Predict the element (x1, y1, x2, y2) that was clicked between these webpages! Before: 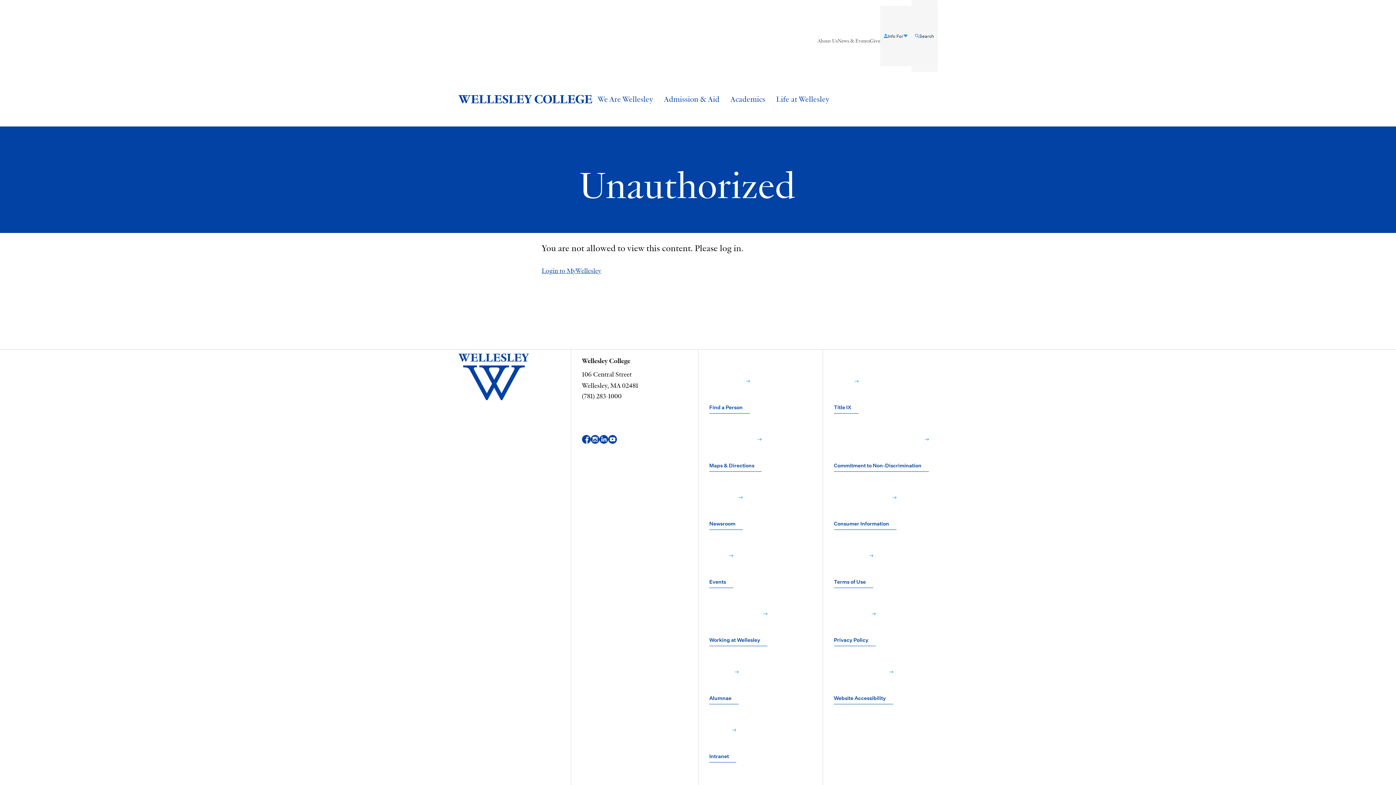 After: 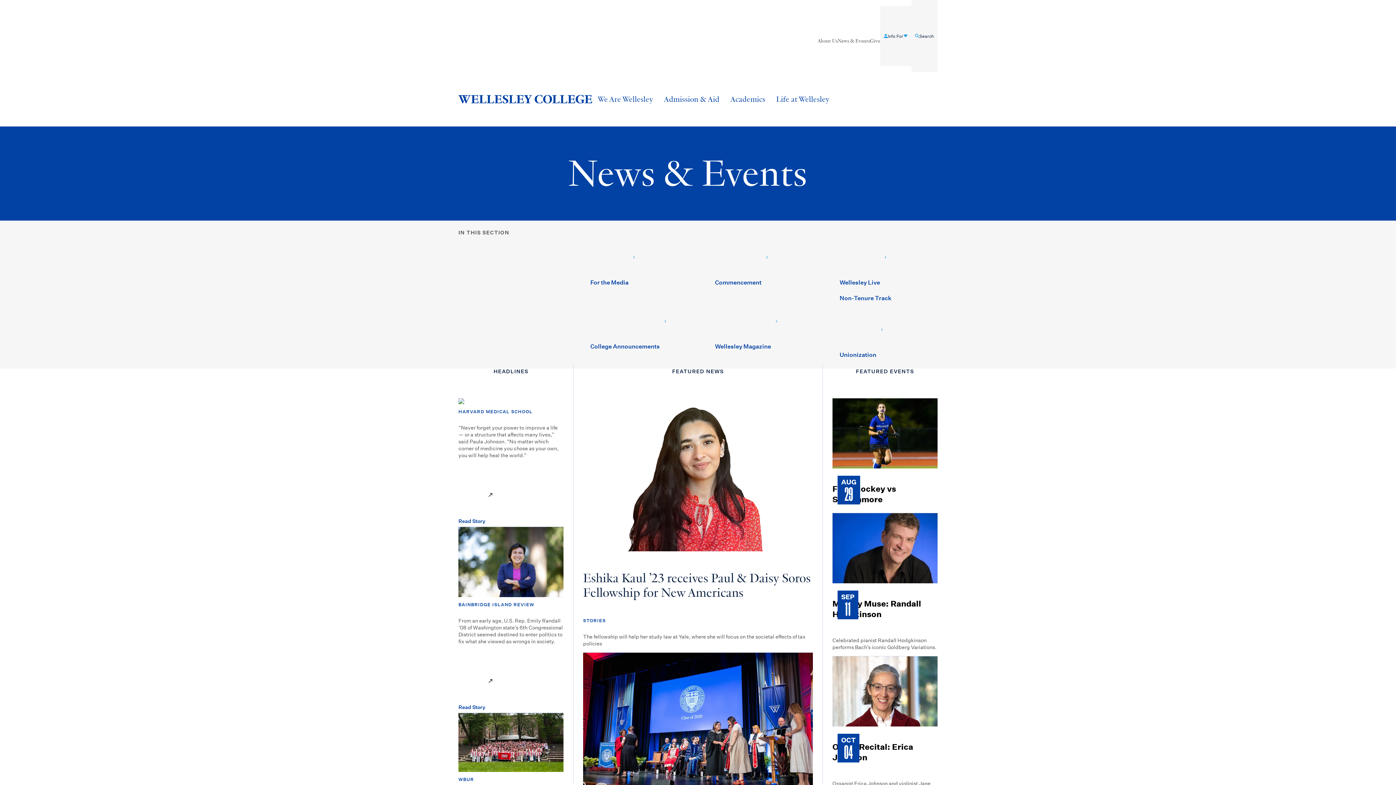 Action: label: News & Events bbox: (837, 5, 870, 77)